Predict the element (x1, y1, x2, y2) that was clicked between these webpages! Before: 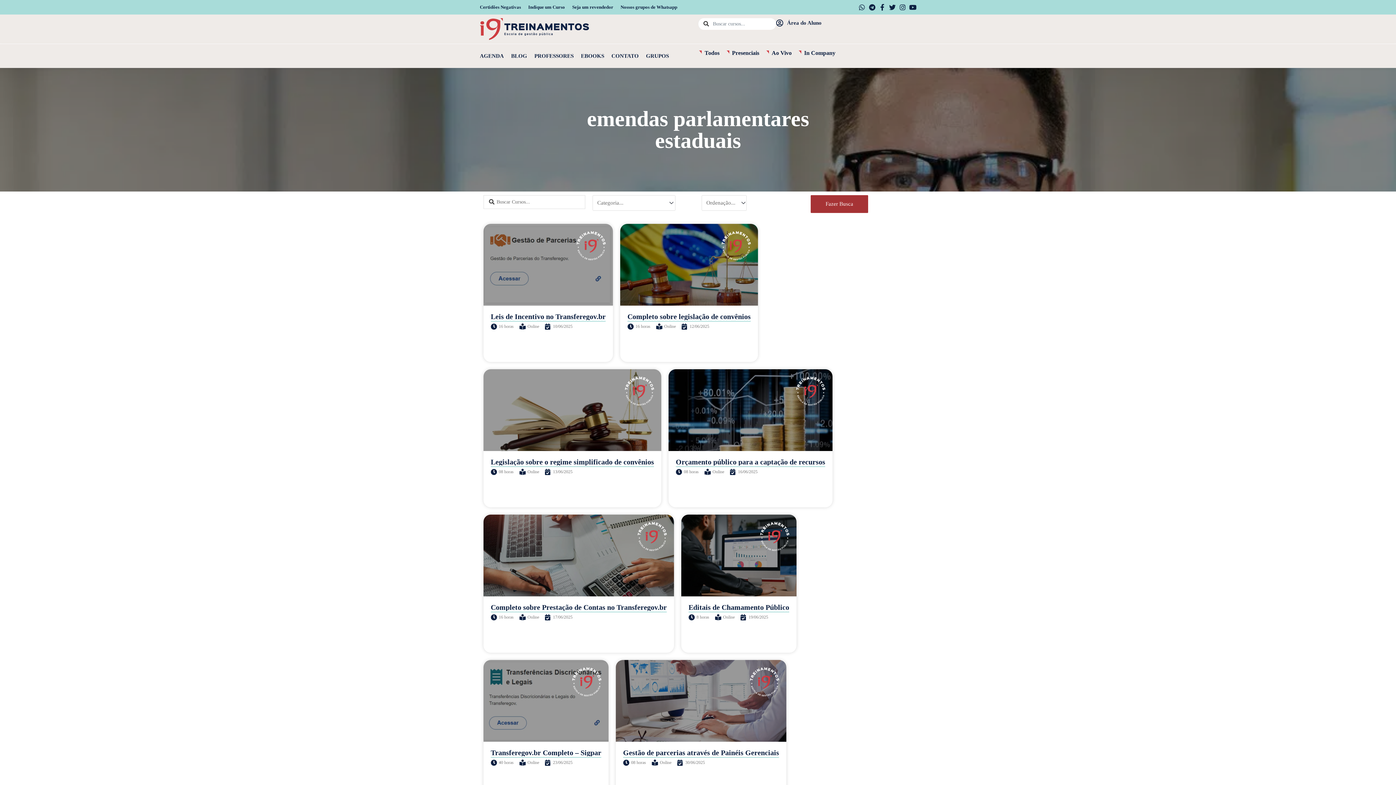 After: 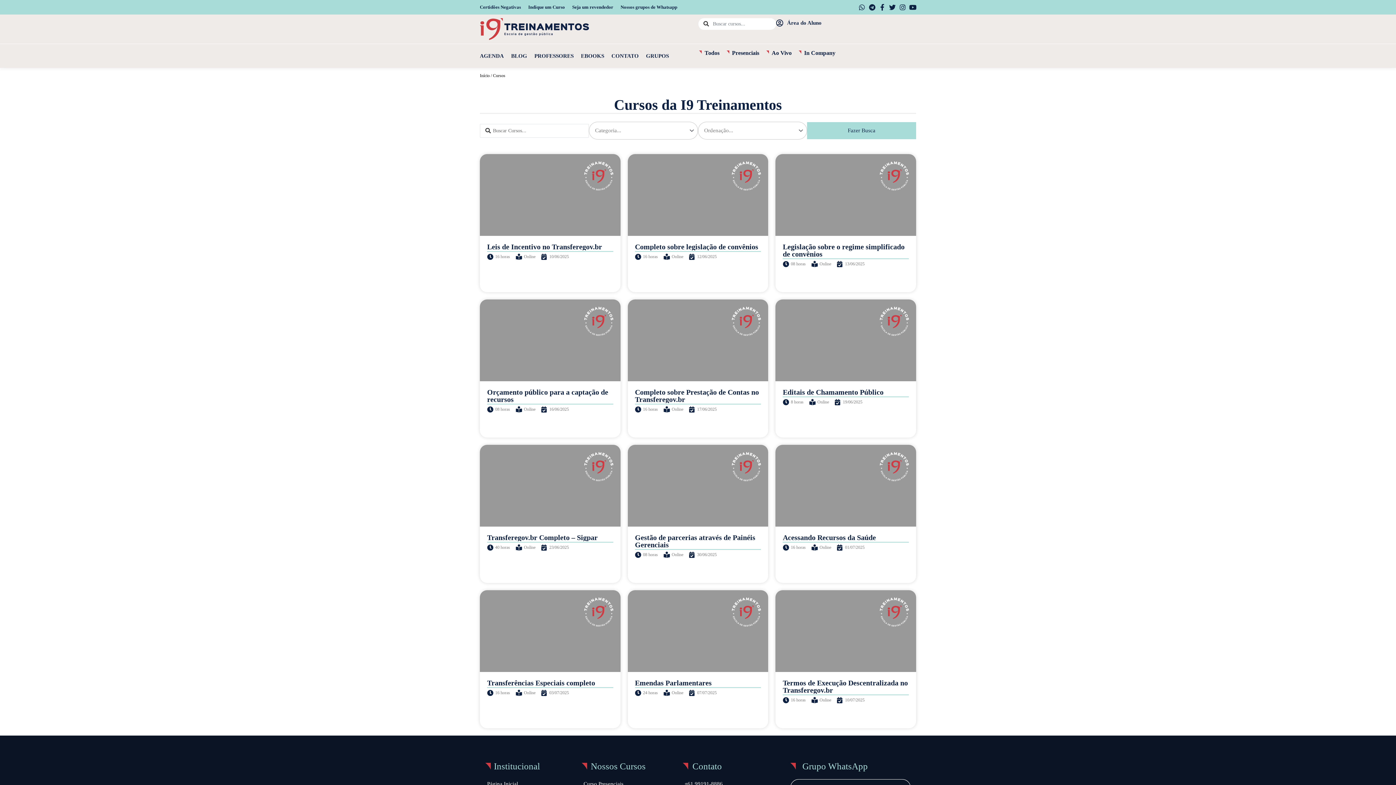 Action: bbox: (698, 47, 719, 58) label: Todos